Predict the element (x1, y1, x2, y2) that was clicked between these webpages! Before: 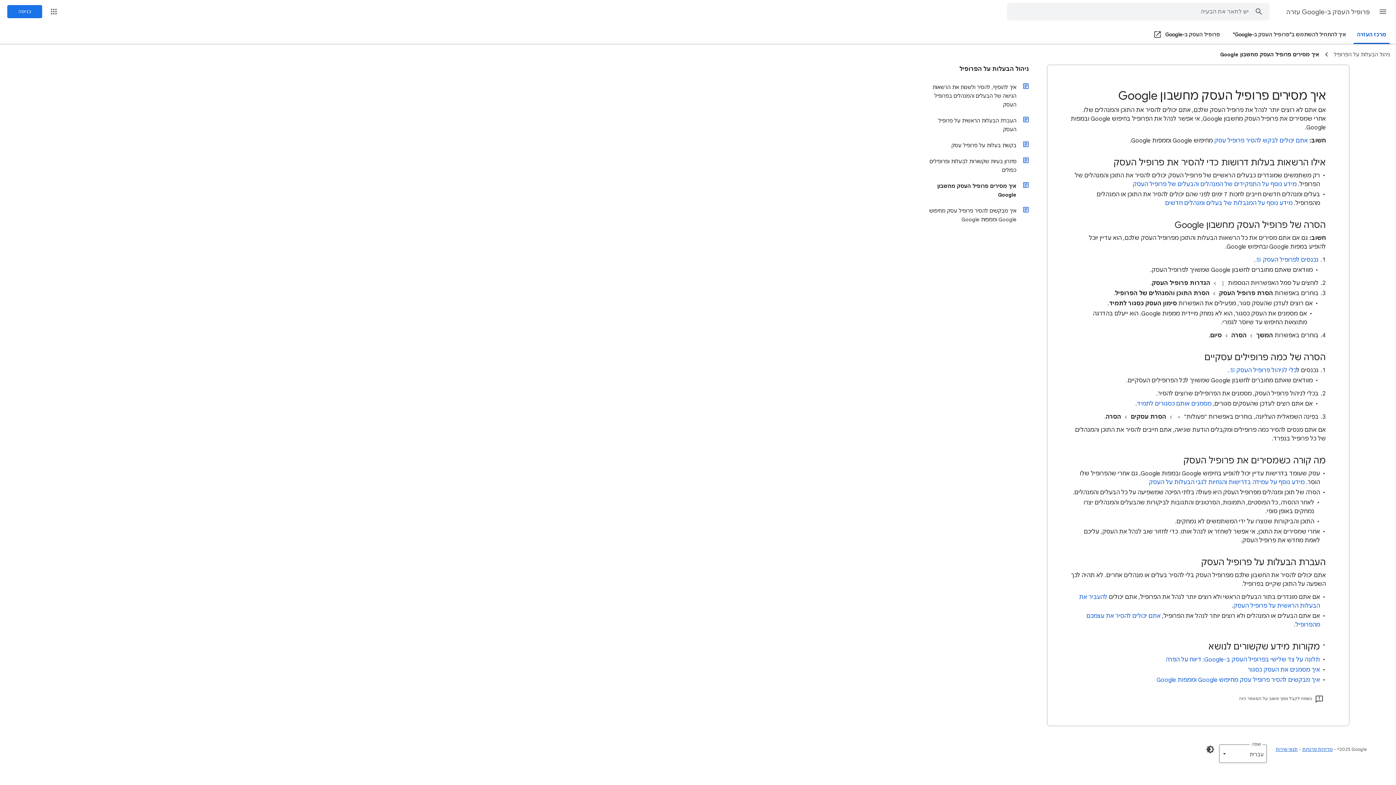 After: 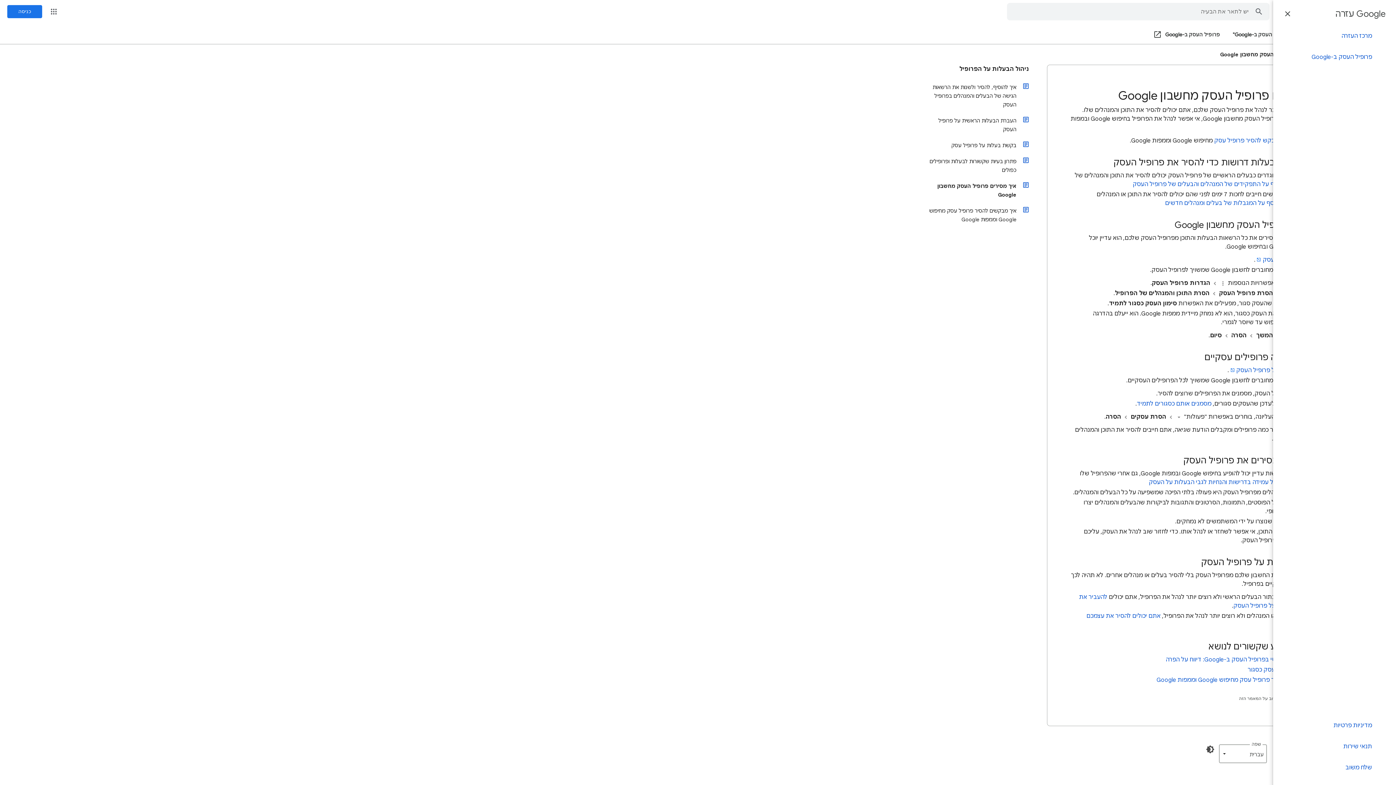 Action: bbox: (1374, 2, 1392, 20) label: התפריט הראשי